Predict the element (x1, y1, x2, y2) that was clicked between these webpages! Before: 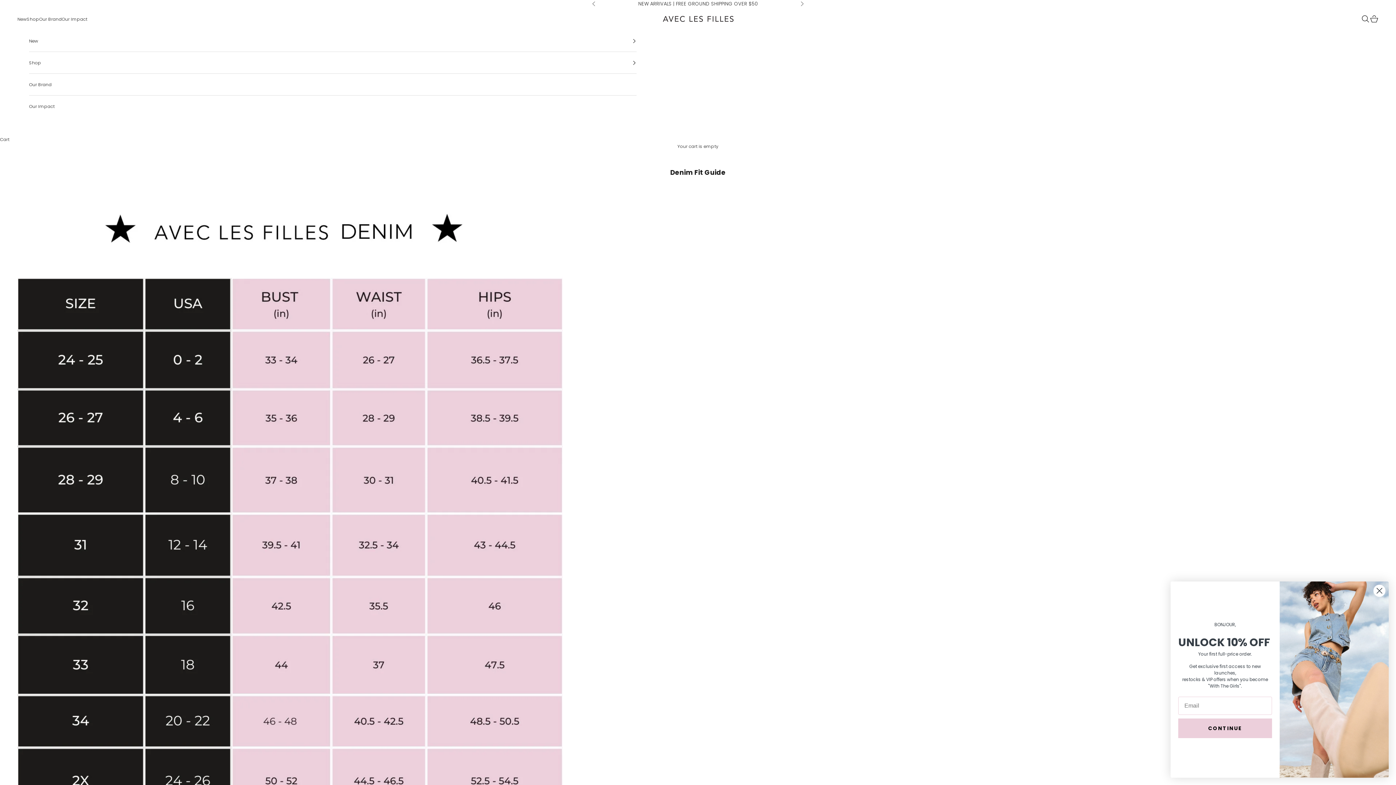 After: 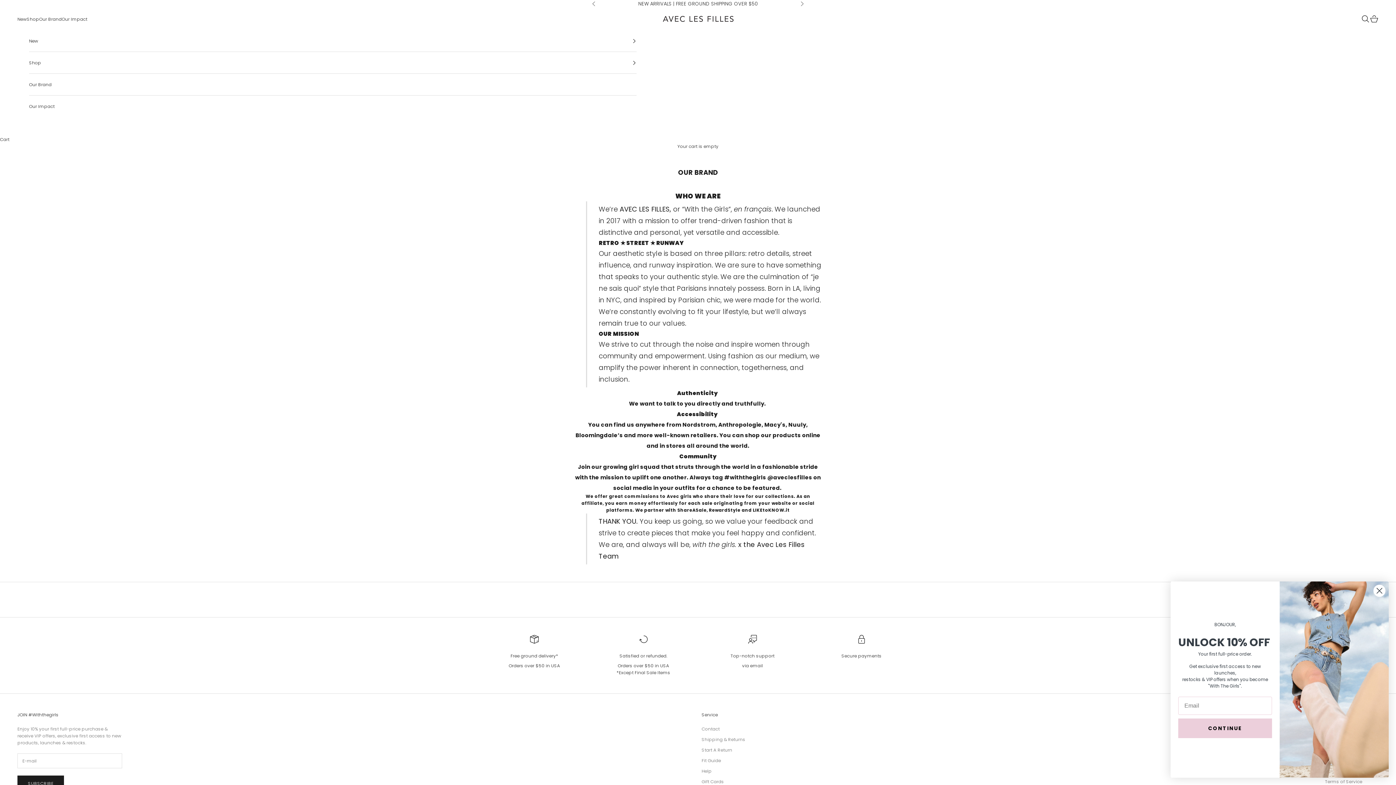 Action: bbox: (39, 15, 61, 22) label: Our Brand